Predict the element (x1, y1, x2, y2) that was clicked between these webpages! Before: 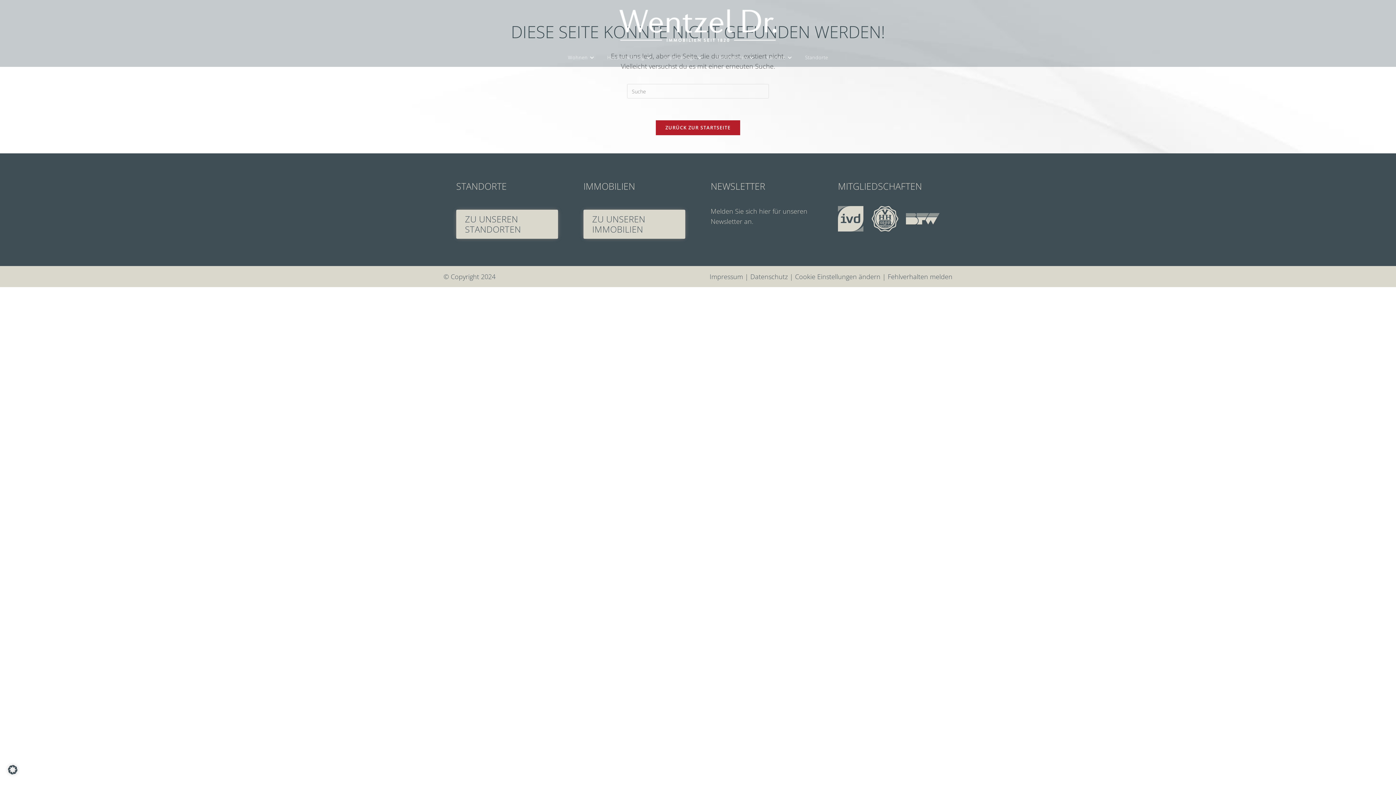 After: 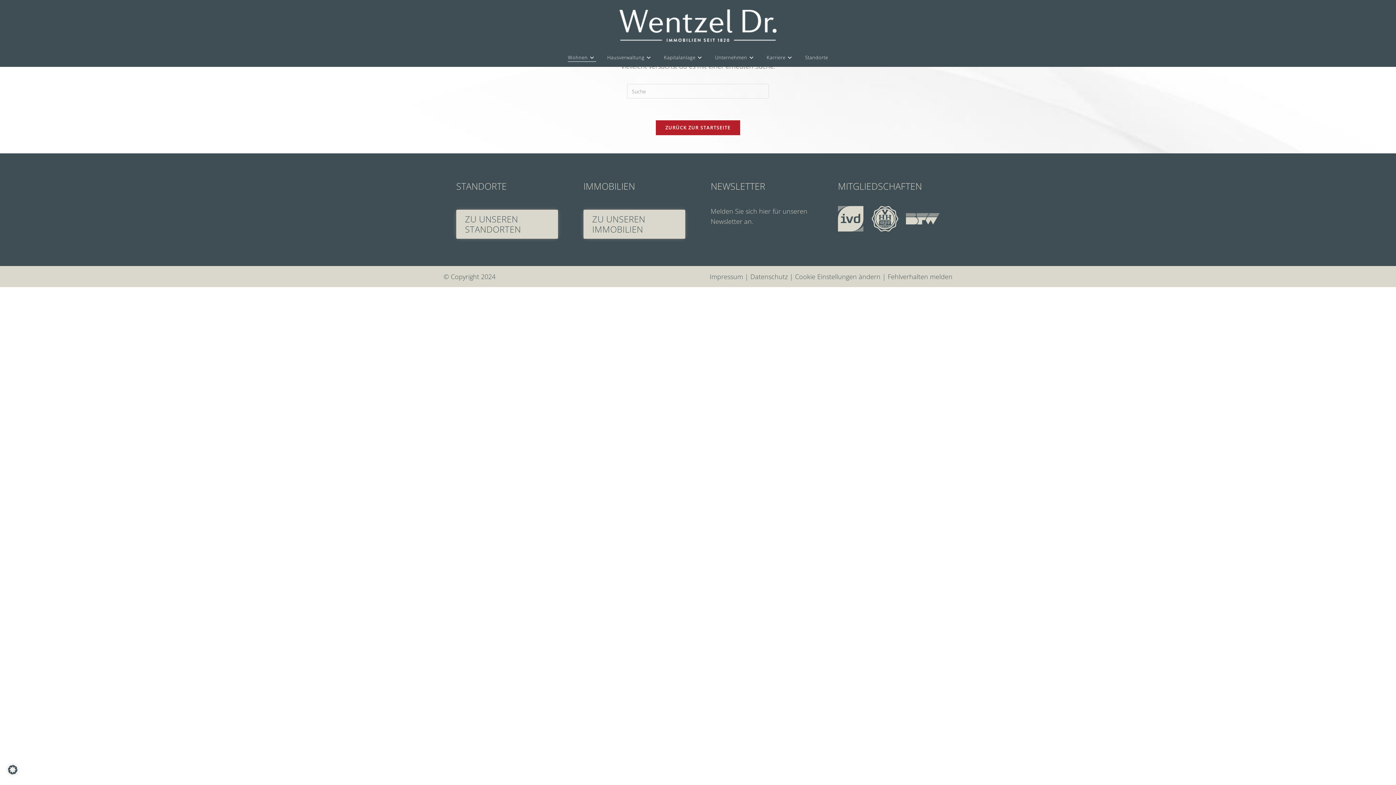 Action: bbox: (562, 49, 601, 66) label: Wohnen